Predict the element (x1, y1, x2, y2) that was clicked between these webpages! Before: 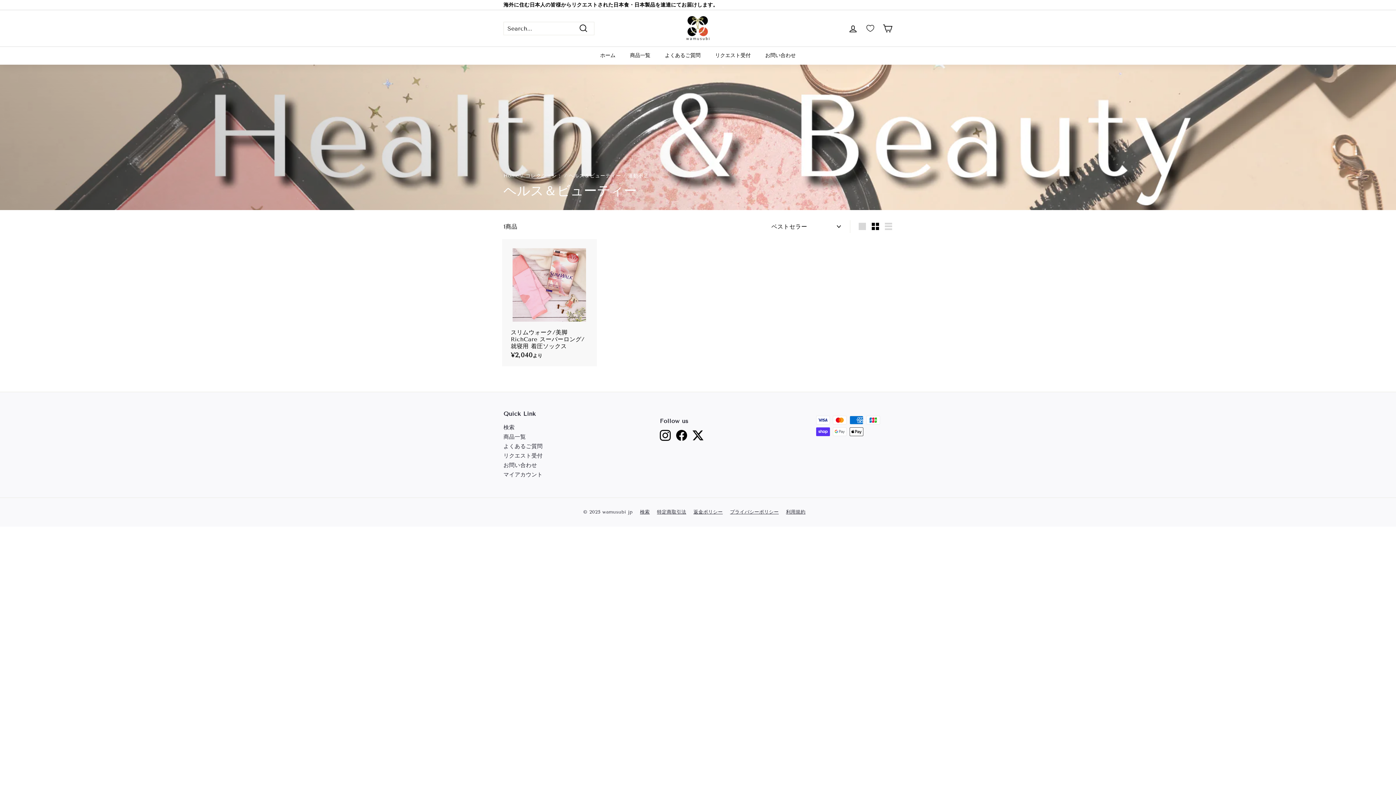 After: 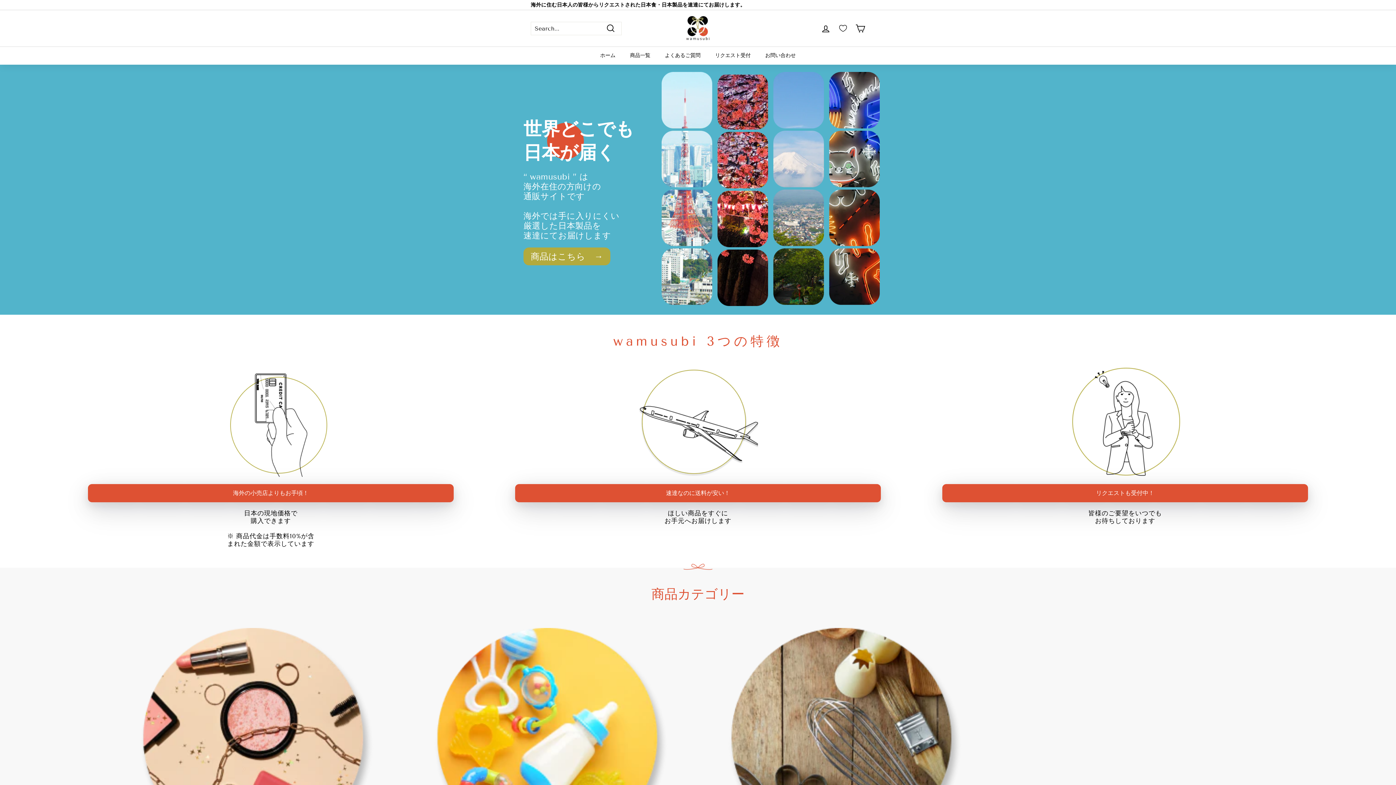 Action: bbox: (593, 46, 622, 64) label: ホーム